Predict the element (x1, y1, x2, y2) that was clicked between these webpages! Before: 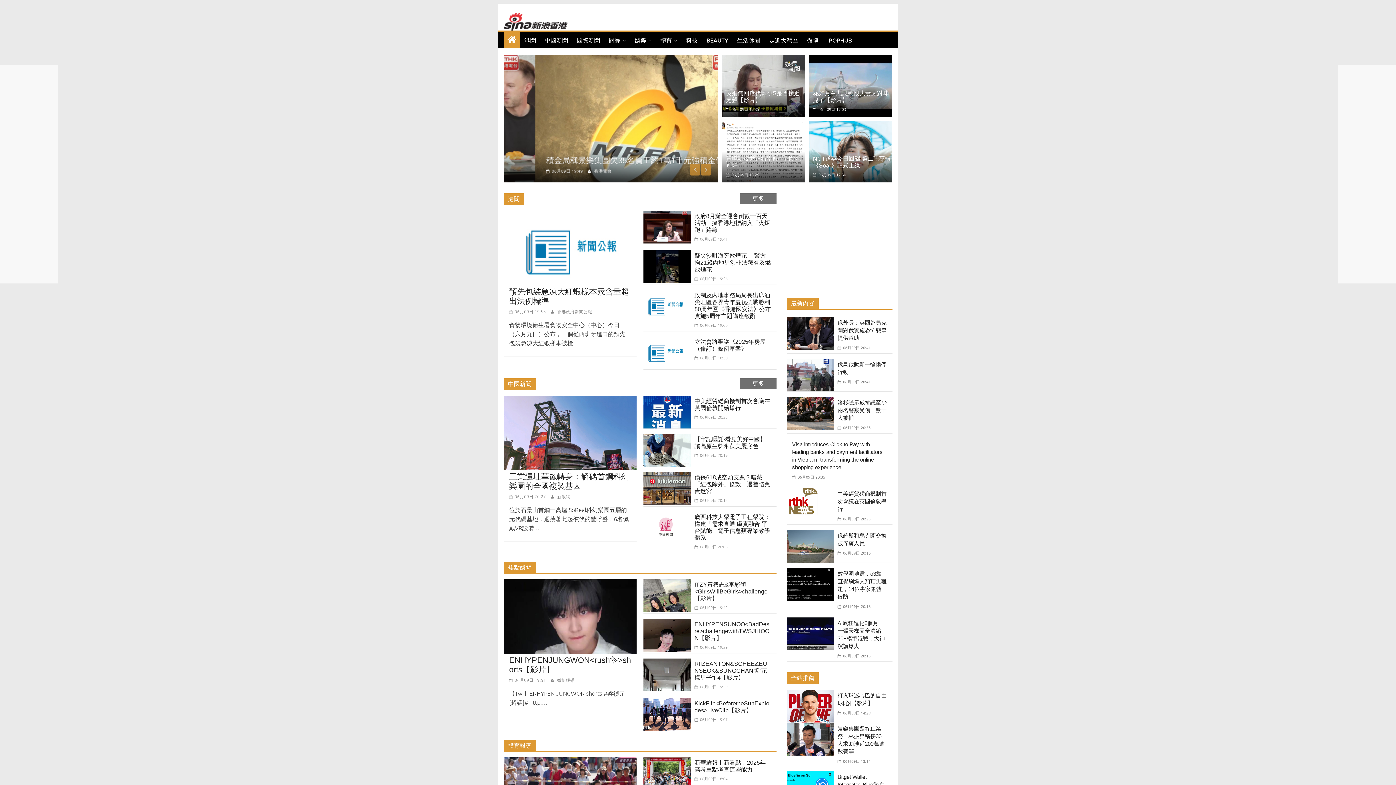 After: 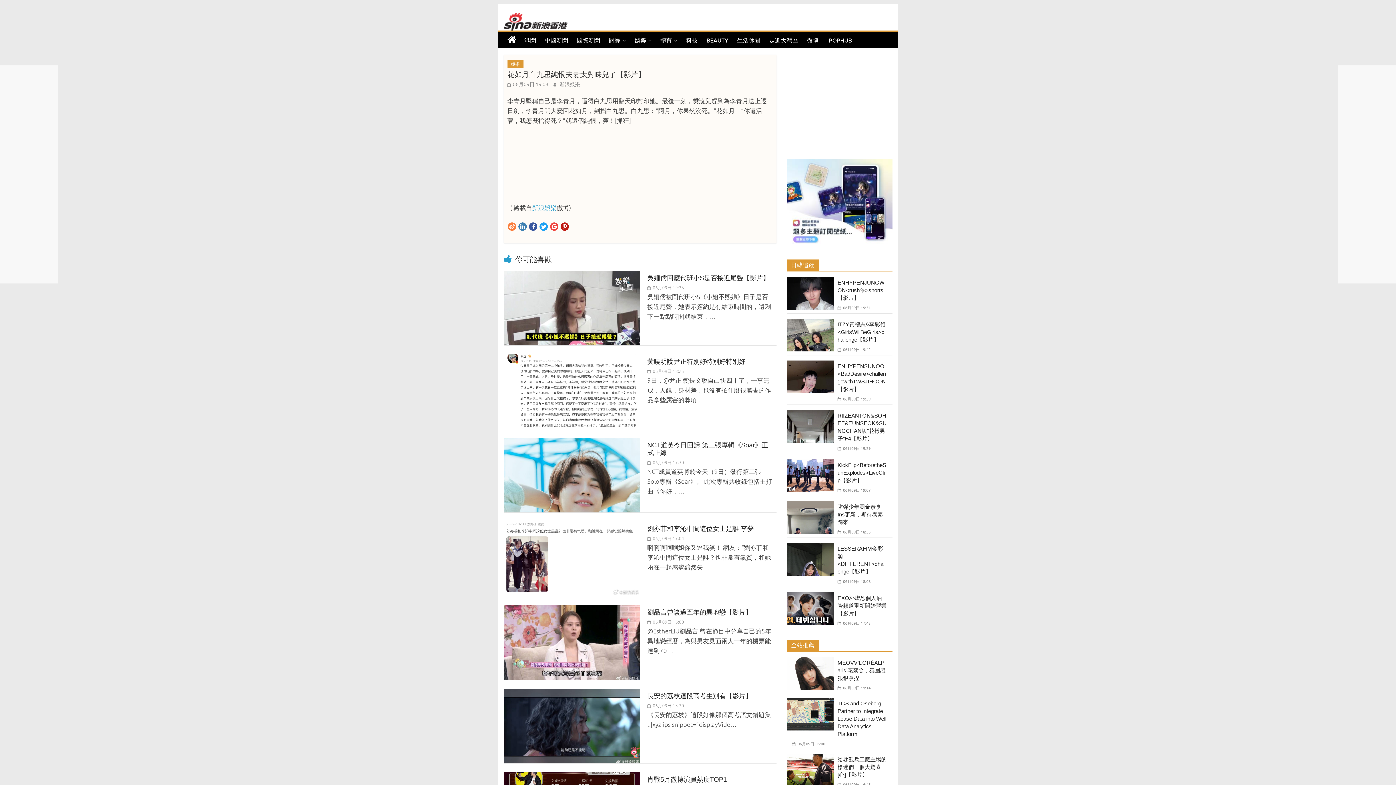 Action: label:  06月09日 19:03 bbox: (813, 106, 846, 112)